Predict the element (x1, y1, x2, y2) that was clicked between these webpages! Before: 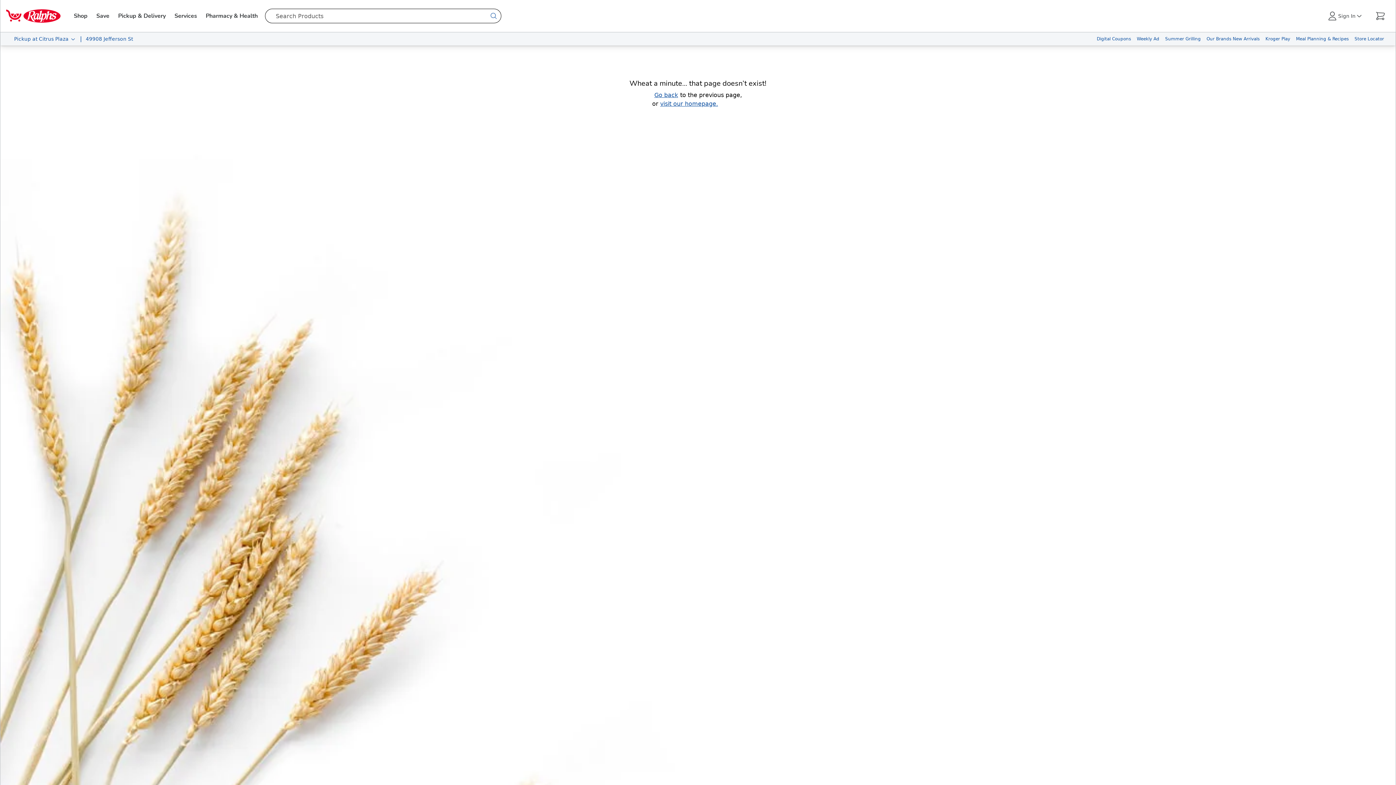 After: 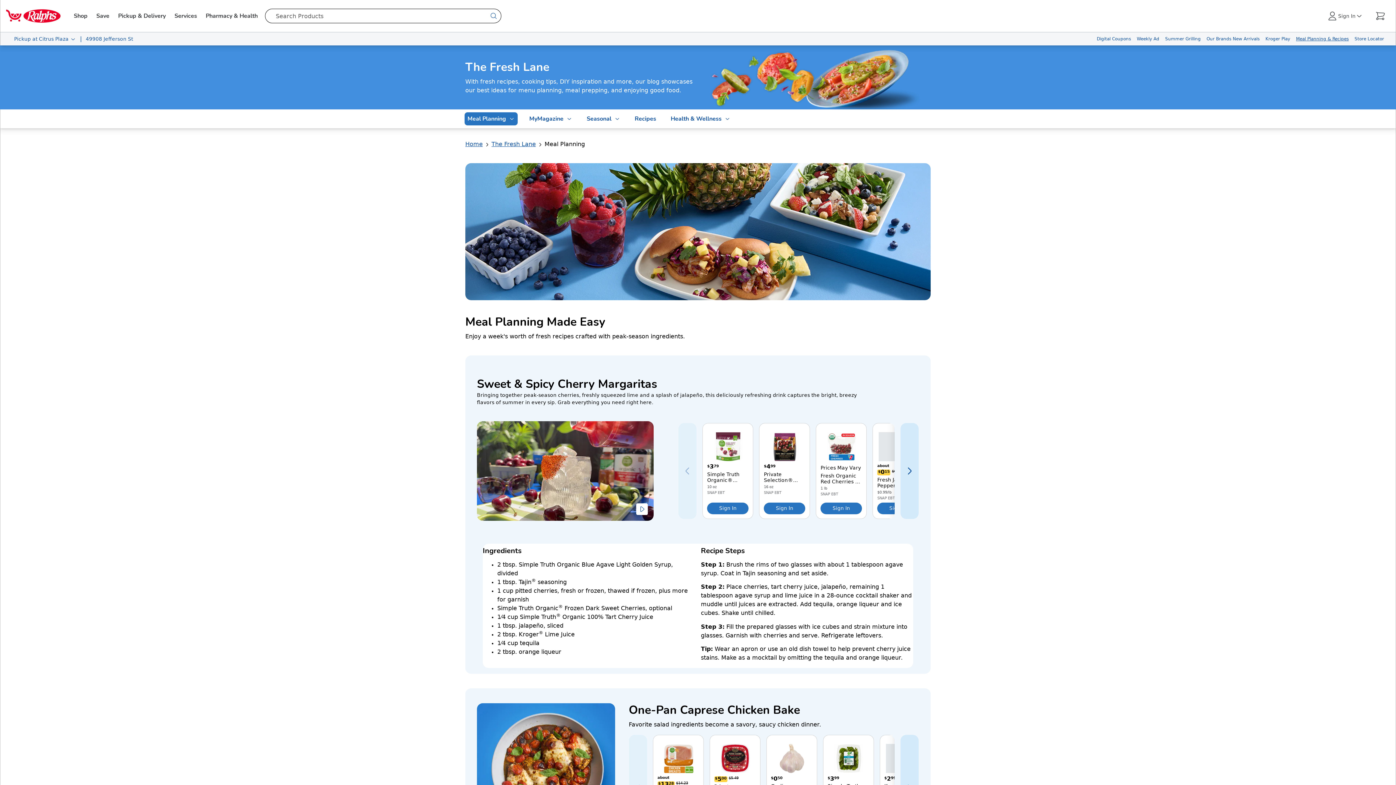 Action: label: Meal Planning & Recipes bbox: (1293, 32, 1352, 45)